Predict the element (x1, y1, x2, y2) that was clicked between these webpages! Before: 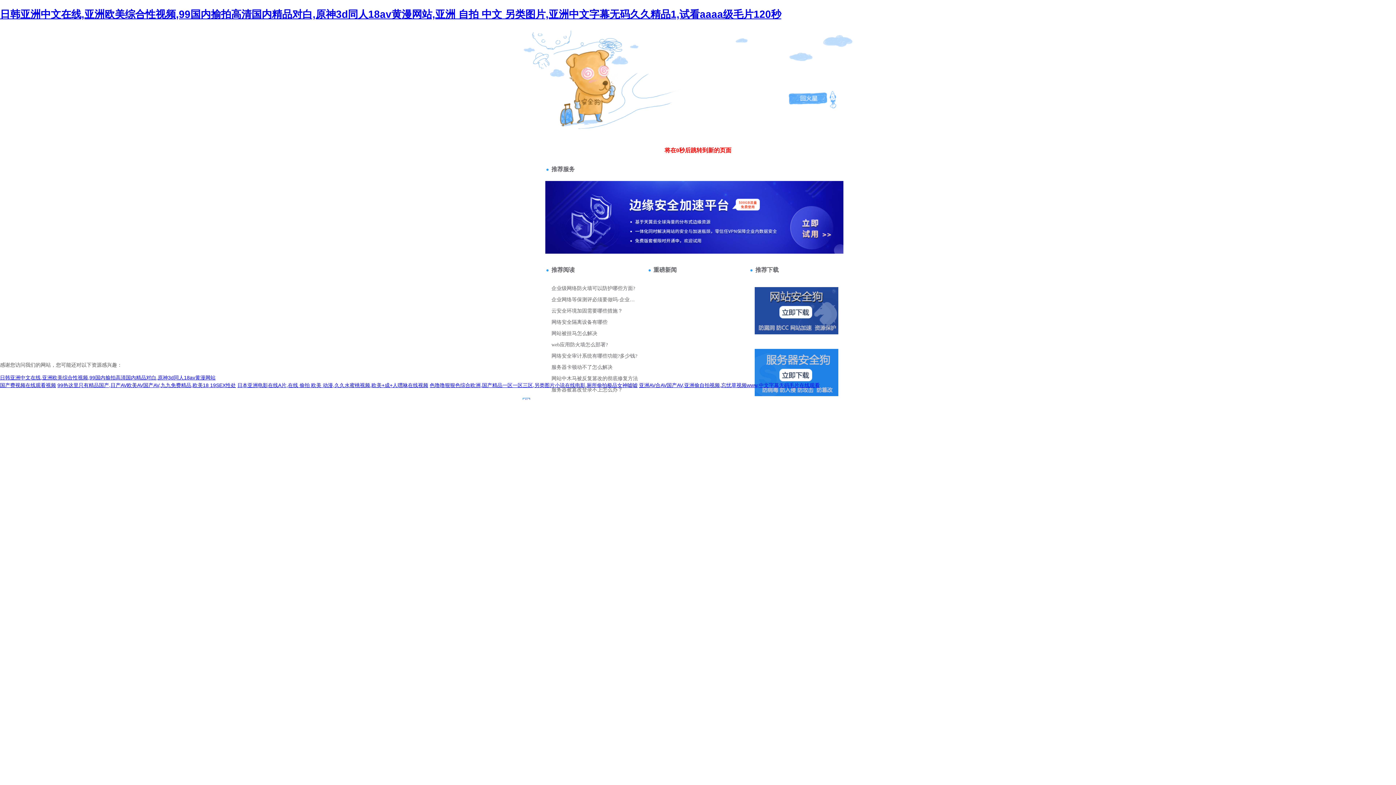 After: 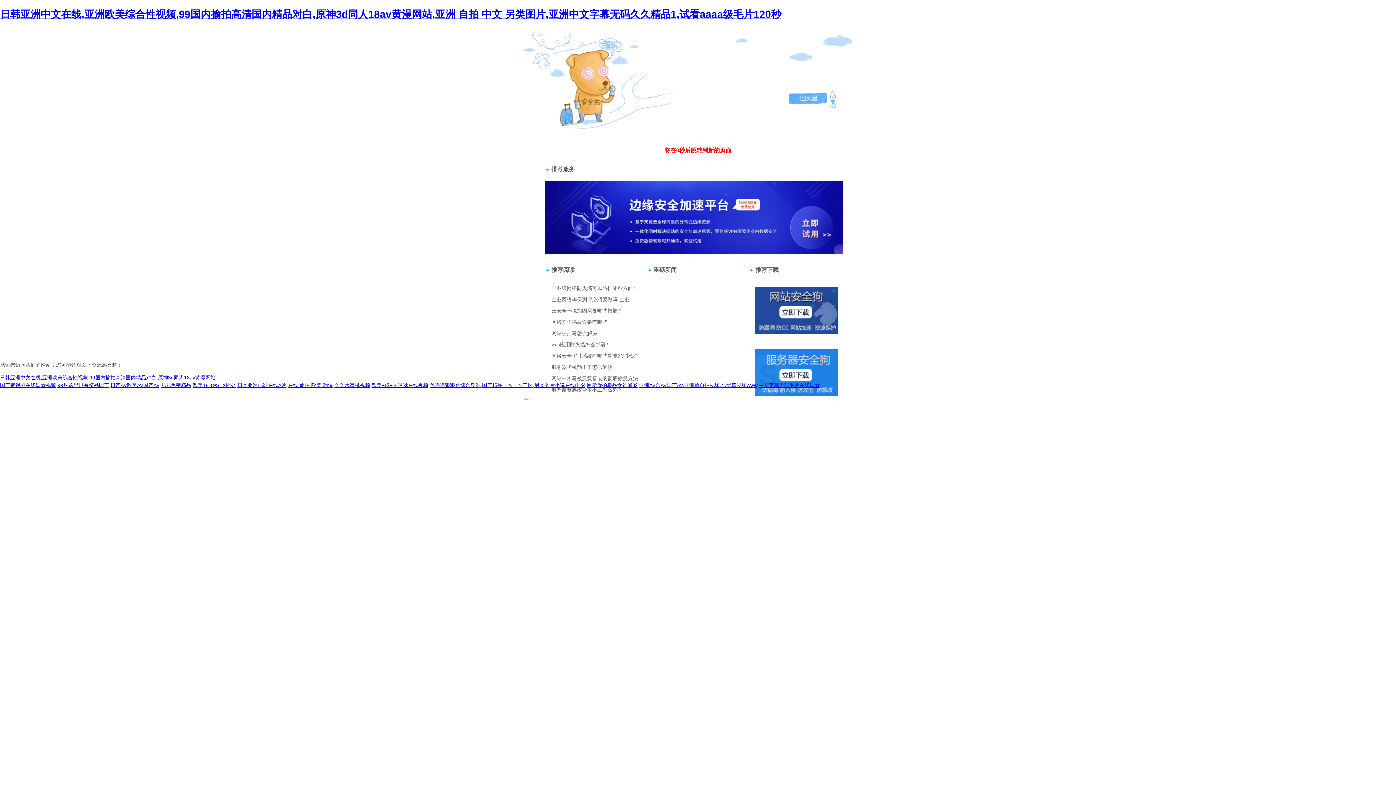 Action: bbox: (520, 35, 528, 41) label: 404